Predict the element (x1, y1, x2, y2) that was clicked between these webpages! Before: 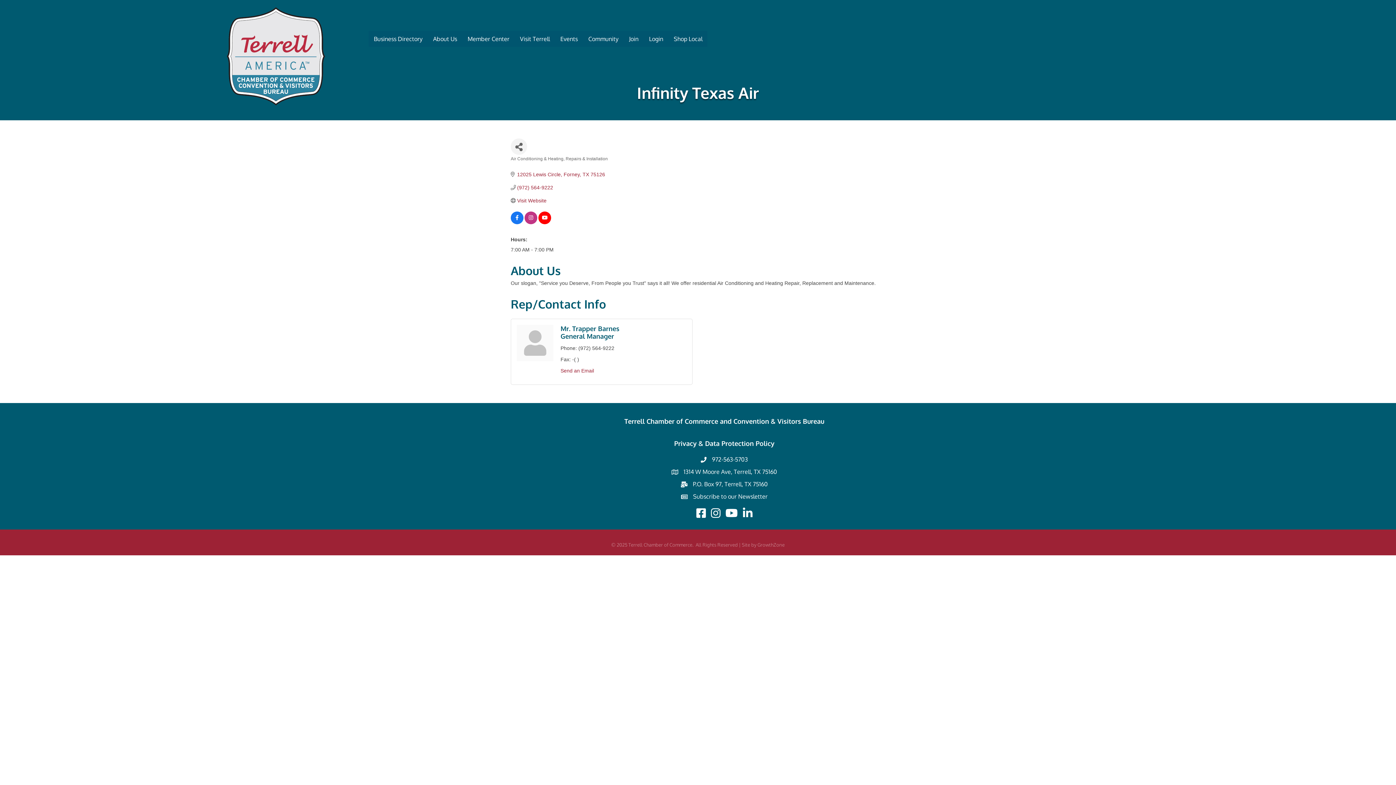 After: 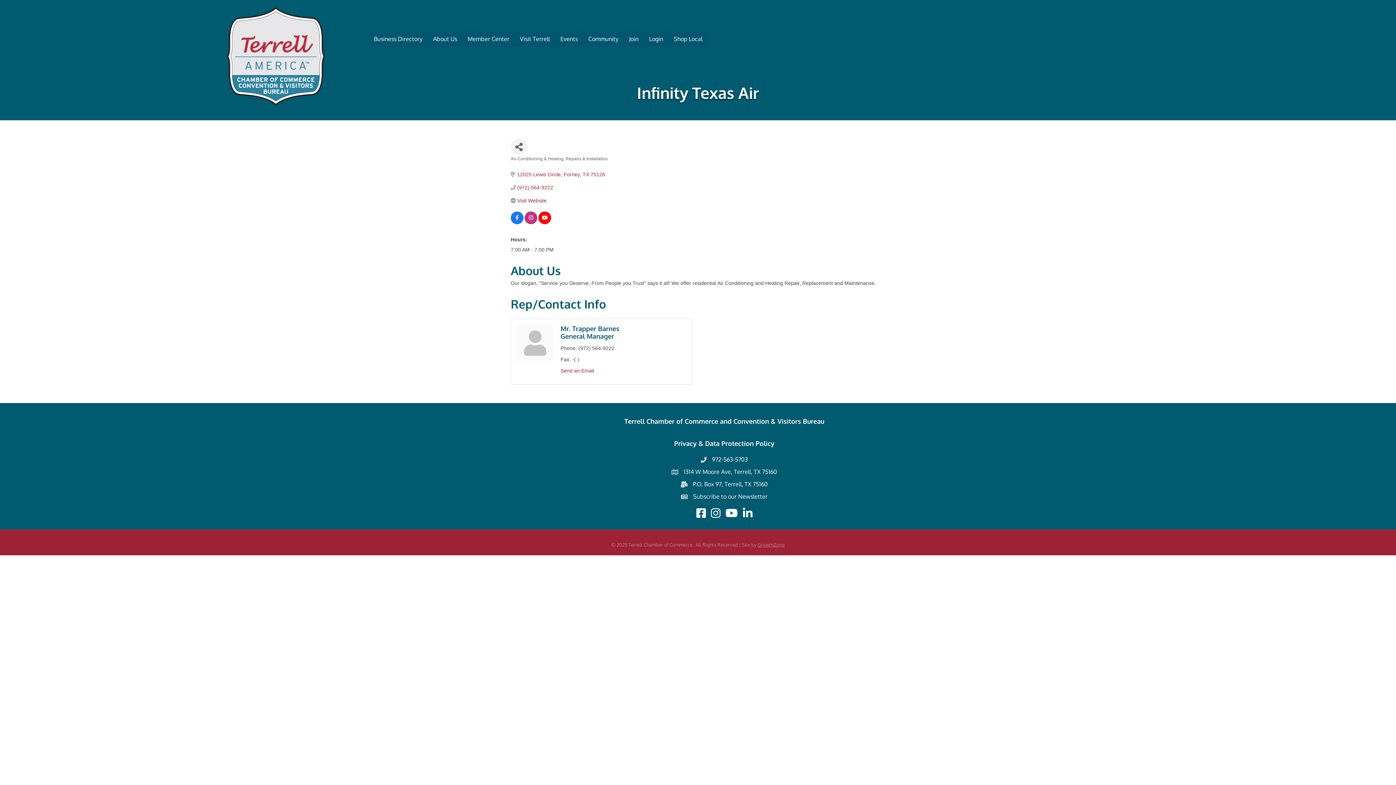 Action: label: GrowthZone bbox: (757, 542, 784, 548)